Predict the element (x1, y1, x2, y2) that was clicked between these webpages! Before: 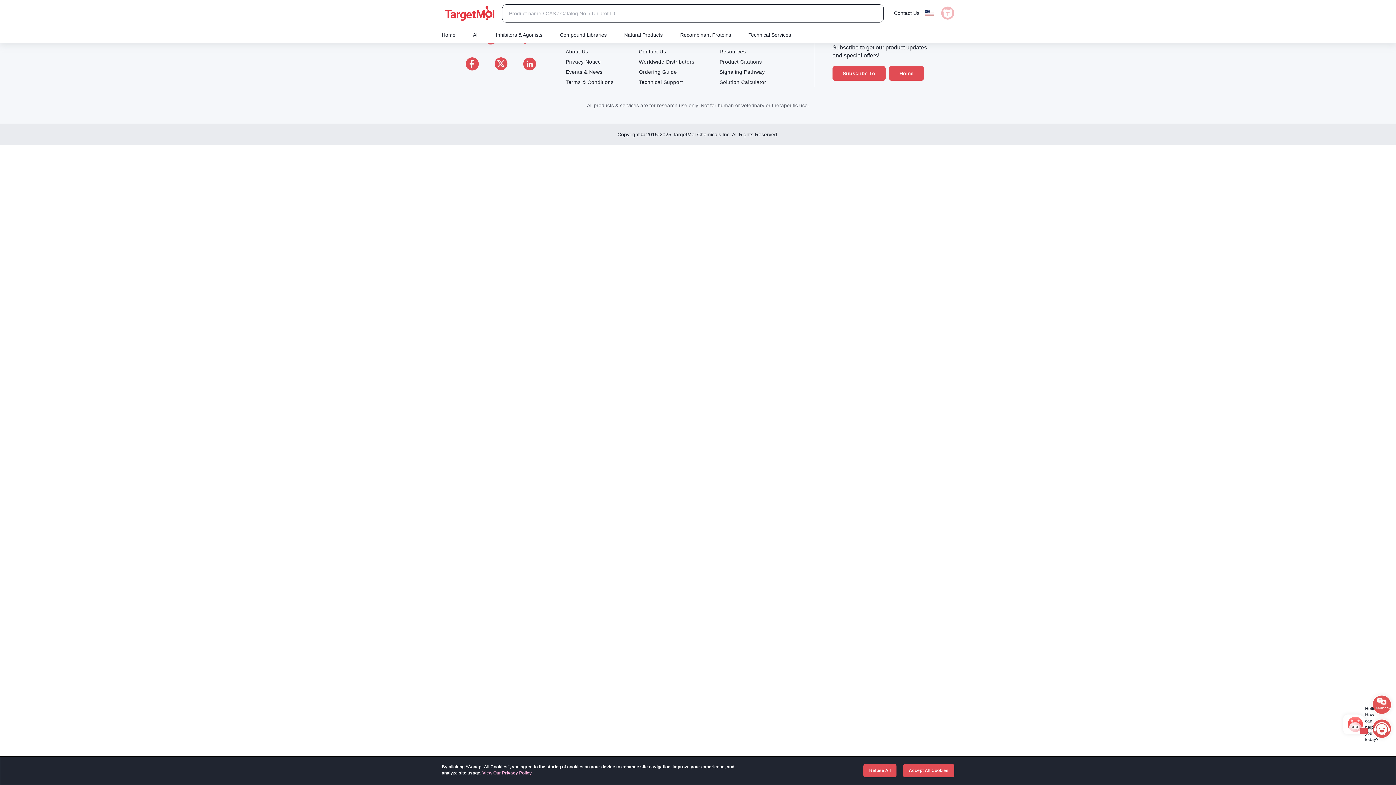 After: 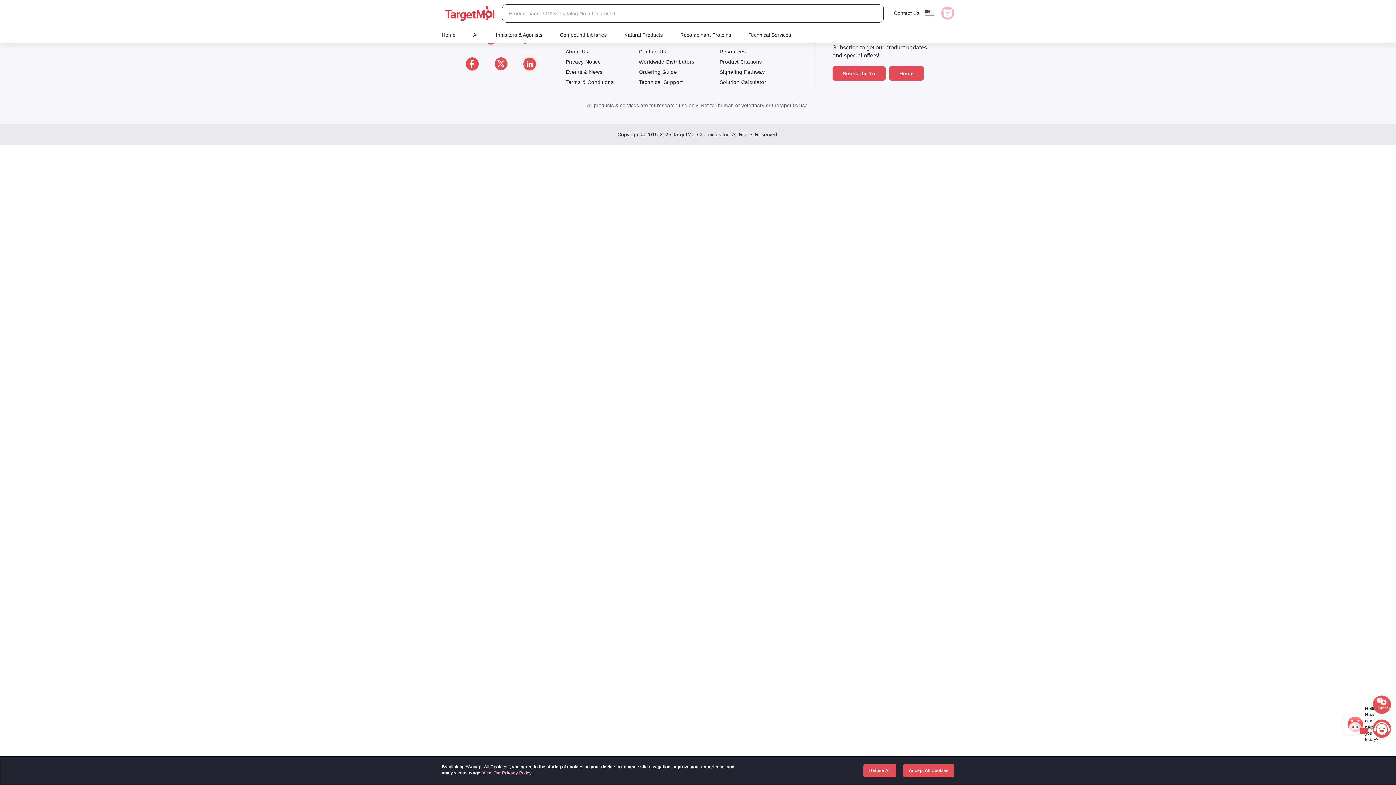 Action: bbox: (523, 57, 536, 70)